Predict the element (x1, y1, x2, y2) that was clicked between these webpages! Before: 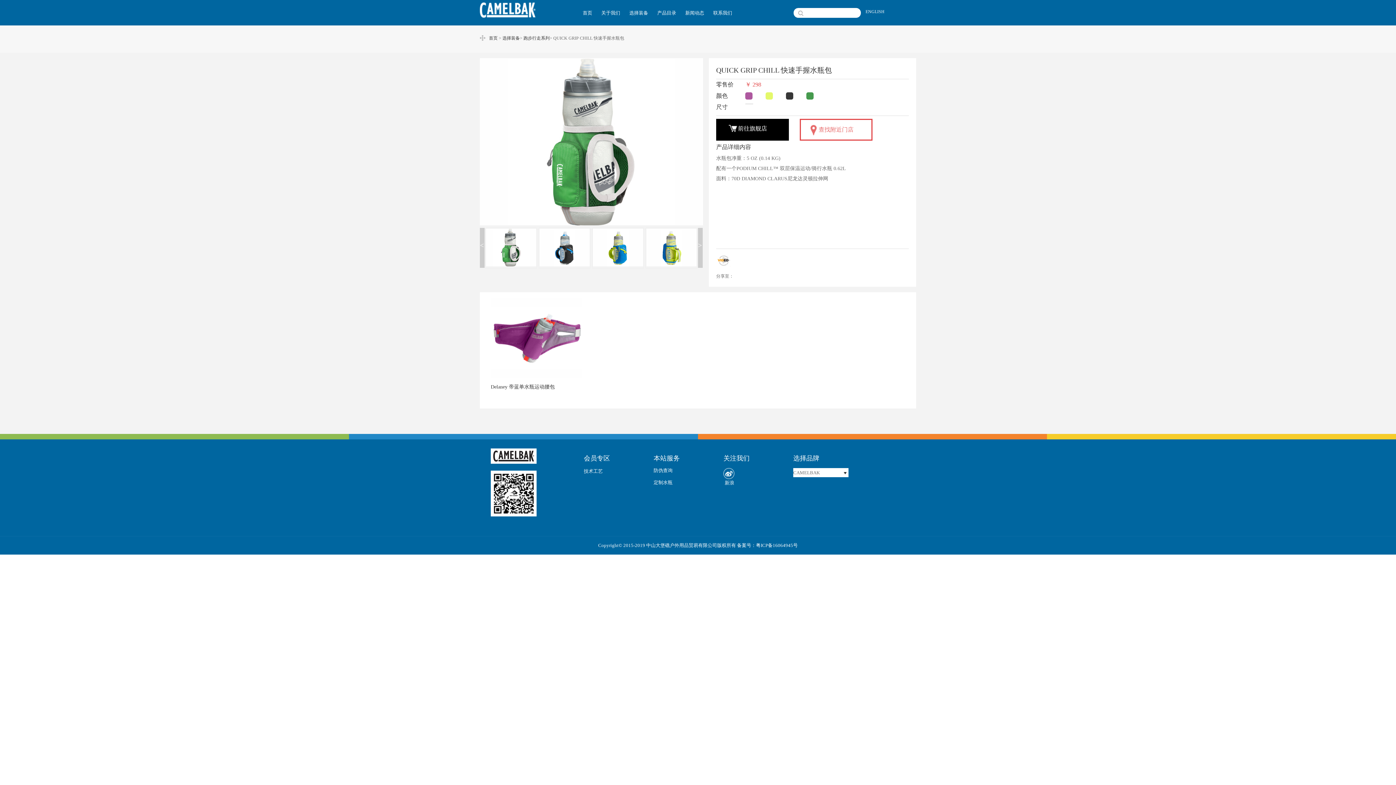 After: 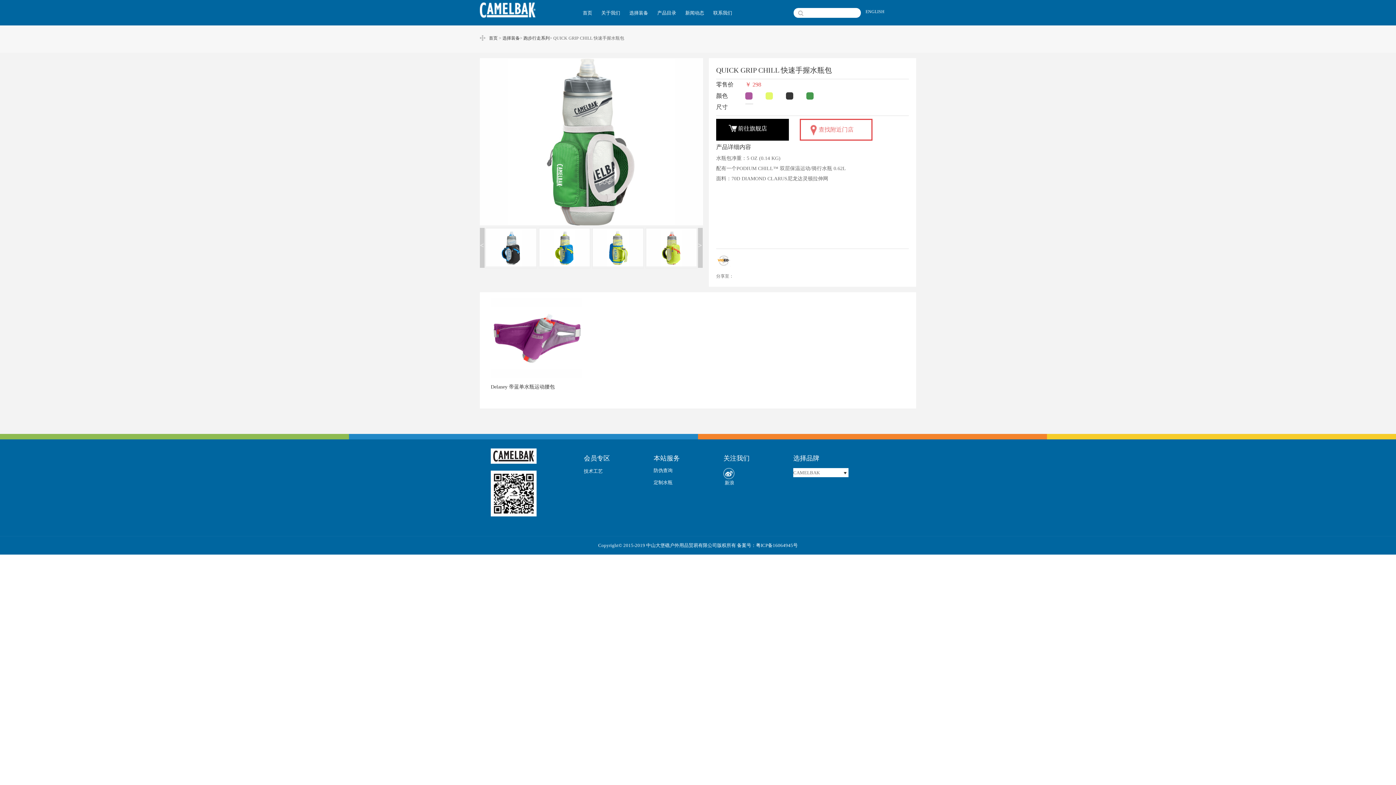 Action: bbox: (698, 228, 702, 268) label: >